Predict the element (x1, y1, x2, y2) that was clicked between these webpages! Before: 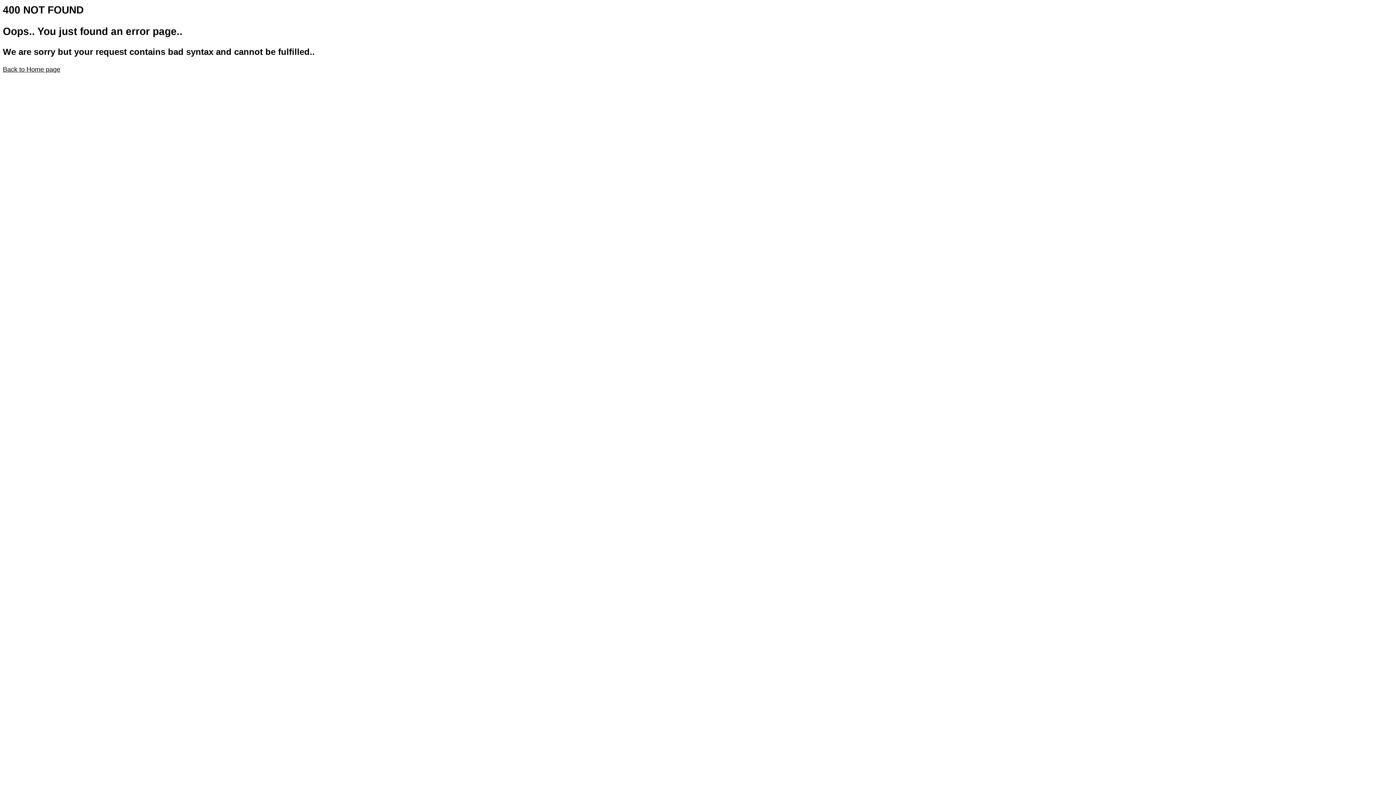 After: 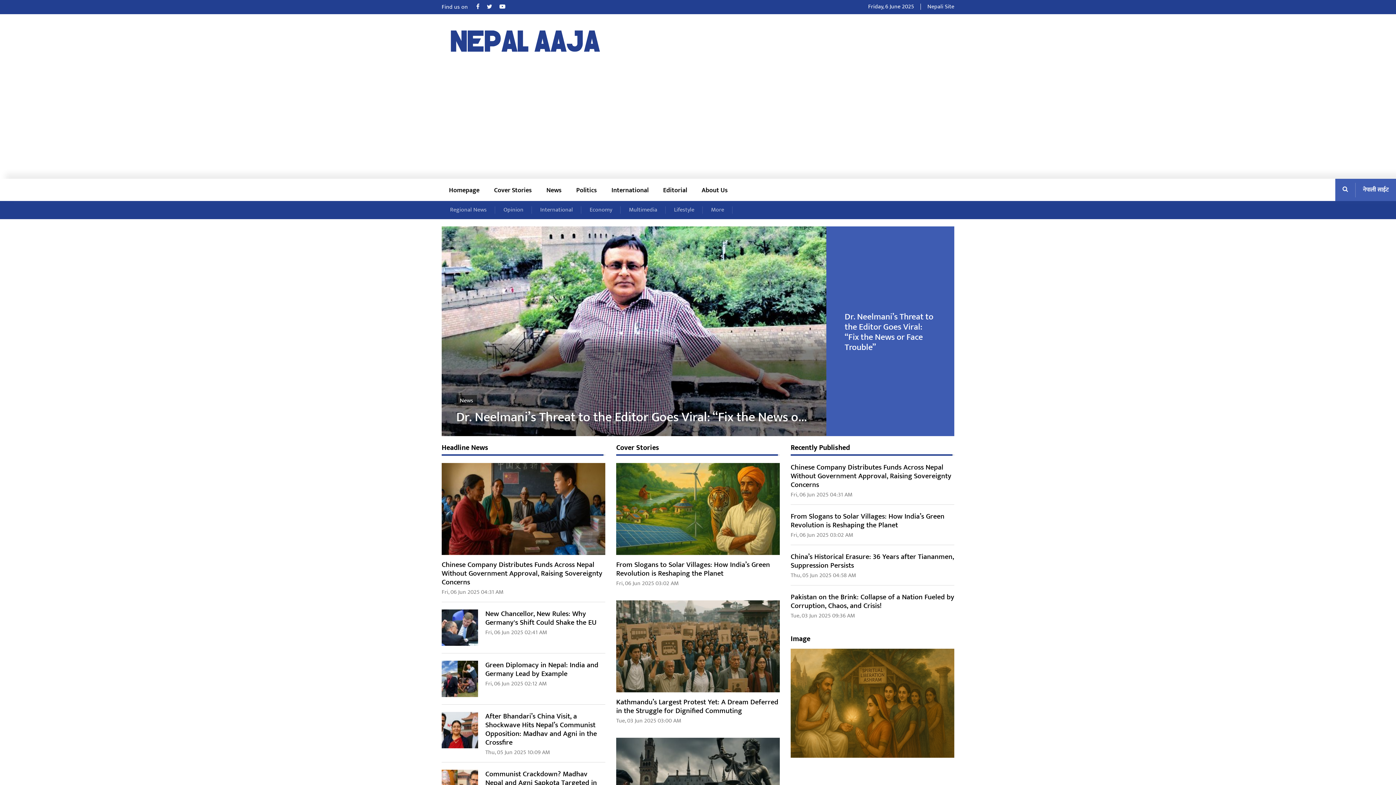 Action: bbox: (2, 65, 60, 73) label: Back to Home page